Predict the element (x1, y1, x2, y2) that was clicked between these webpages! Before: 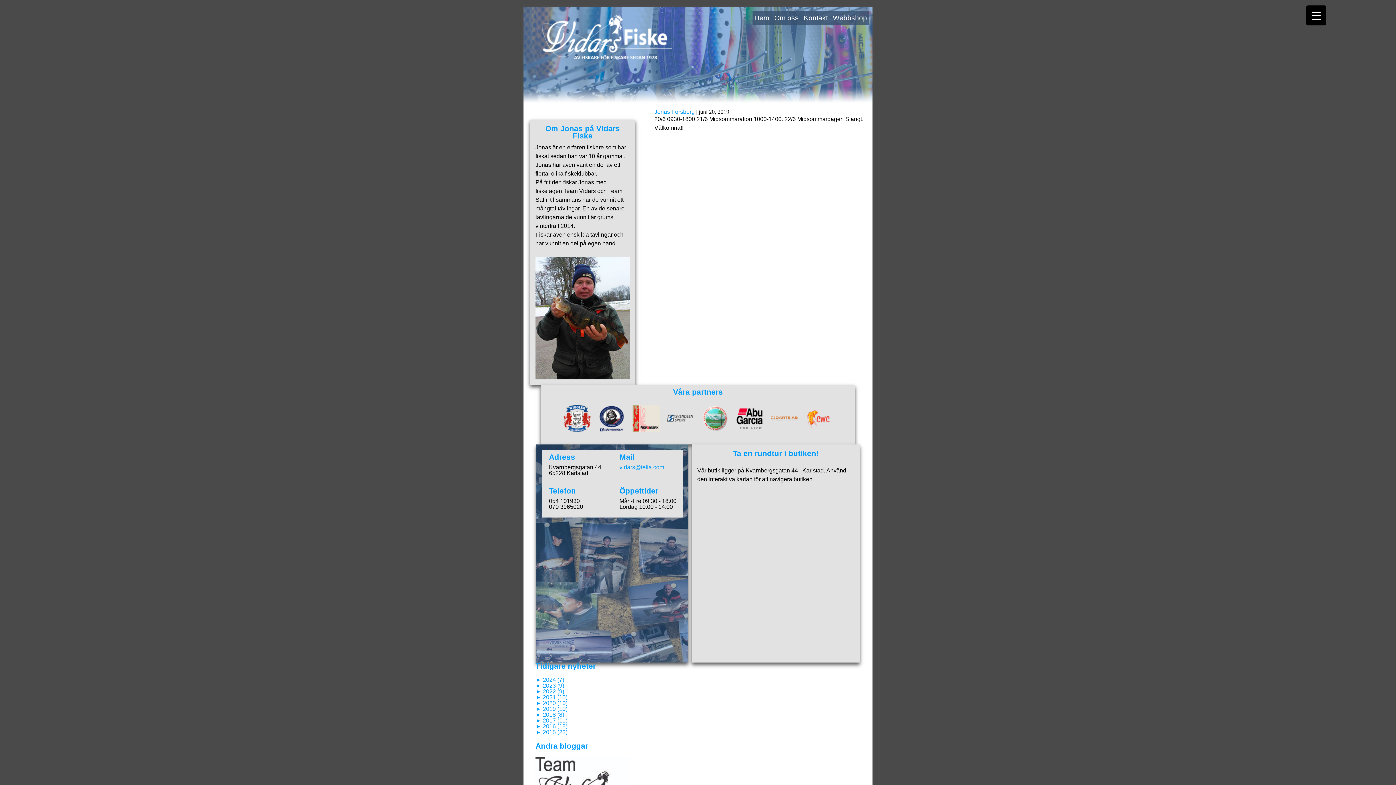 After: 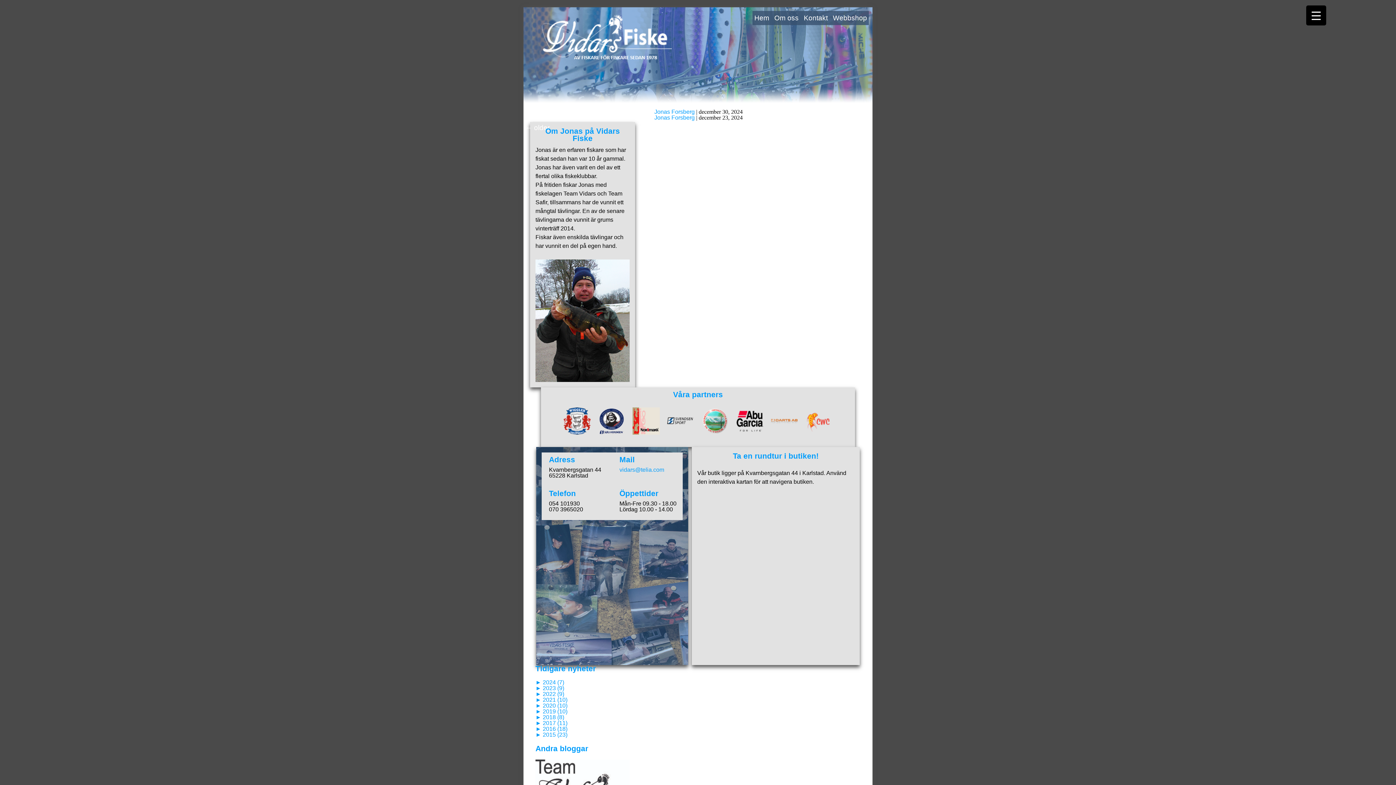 Action: bbox: (654, 108, 694, 114) label: Jonas Forsberg